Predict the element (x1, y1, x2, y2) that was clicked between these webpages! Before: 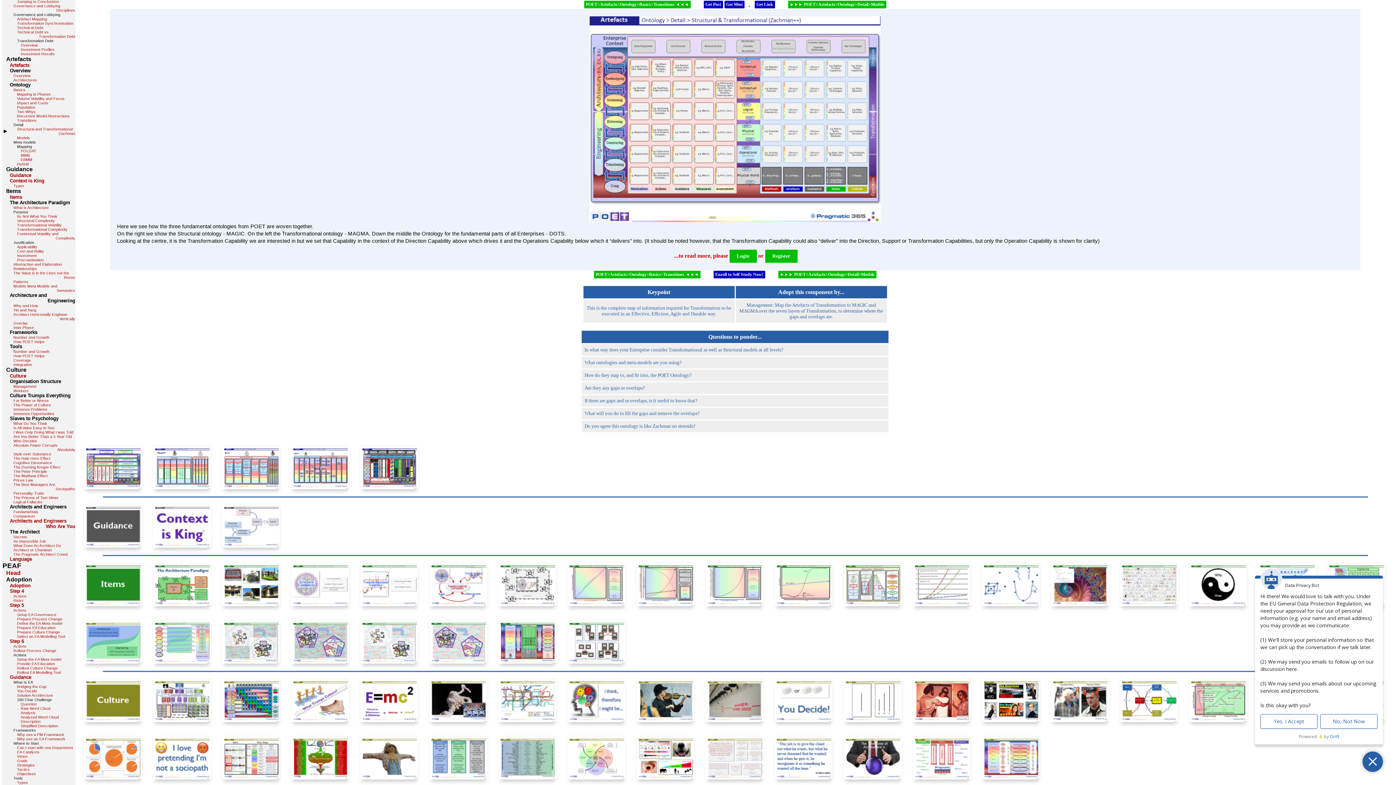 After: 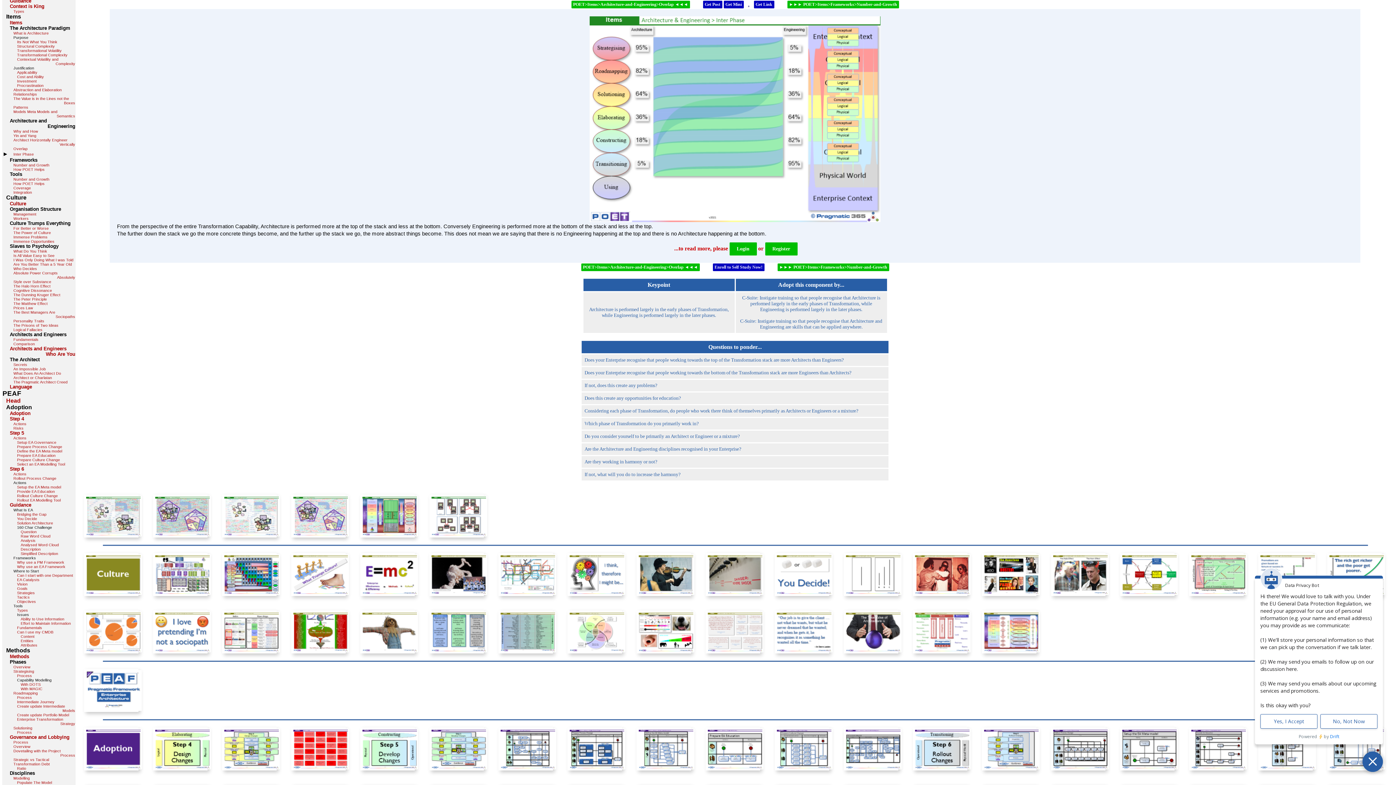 Action: label: Inter Phase bbox: (13, 325, 33, 329)